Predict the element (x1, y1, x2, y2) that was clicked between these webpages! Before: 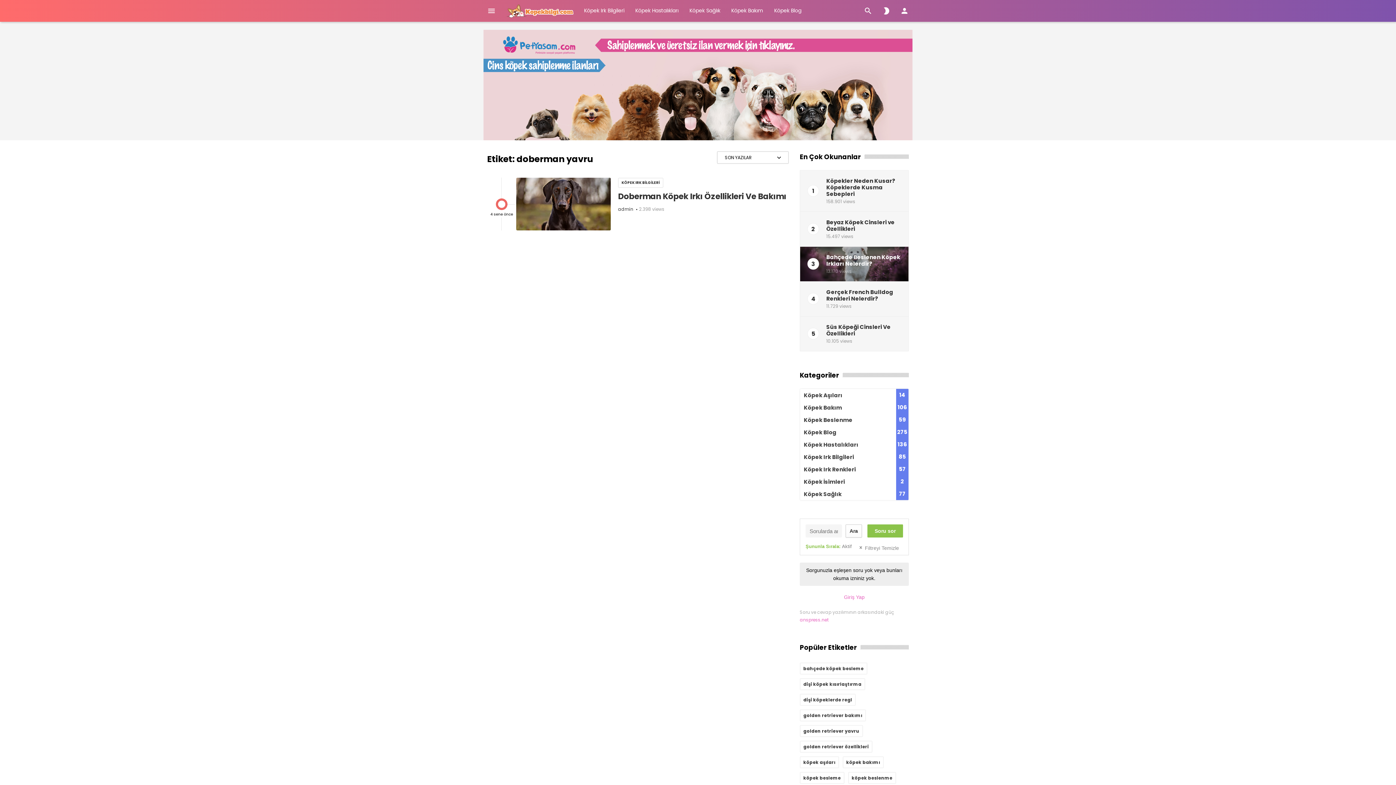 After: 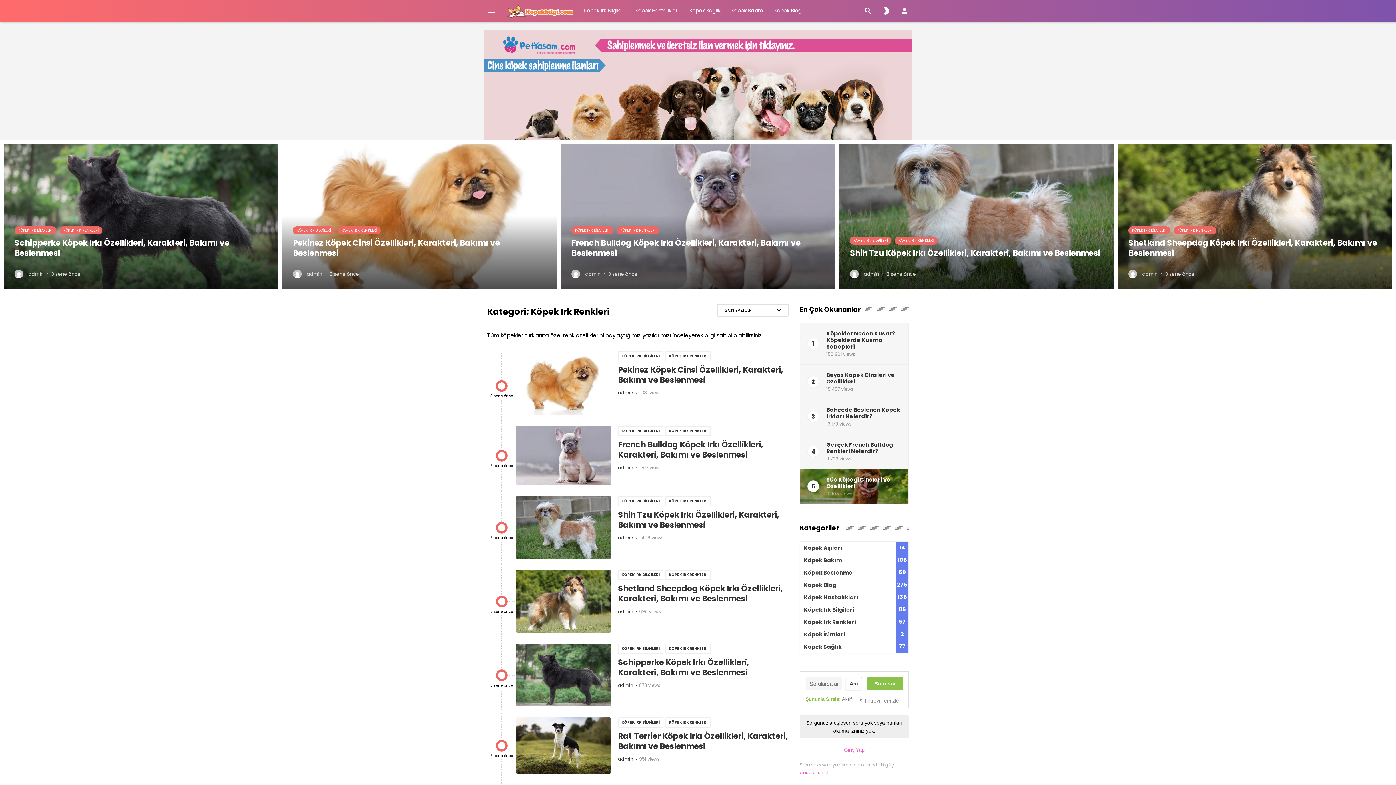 Action: label: Köpek Irk Renkleri
57 bbox: (800, 463, 908, 475)